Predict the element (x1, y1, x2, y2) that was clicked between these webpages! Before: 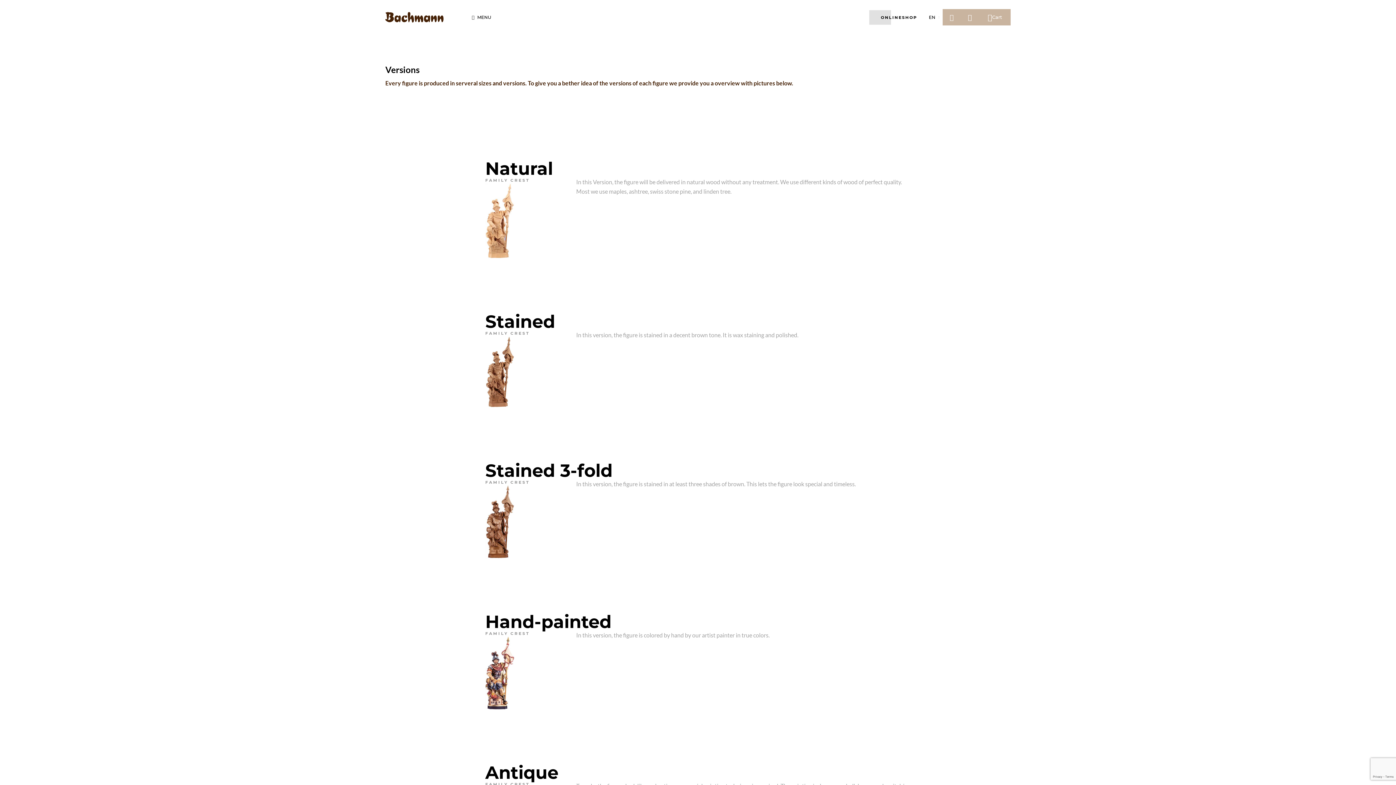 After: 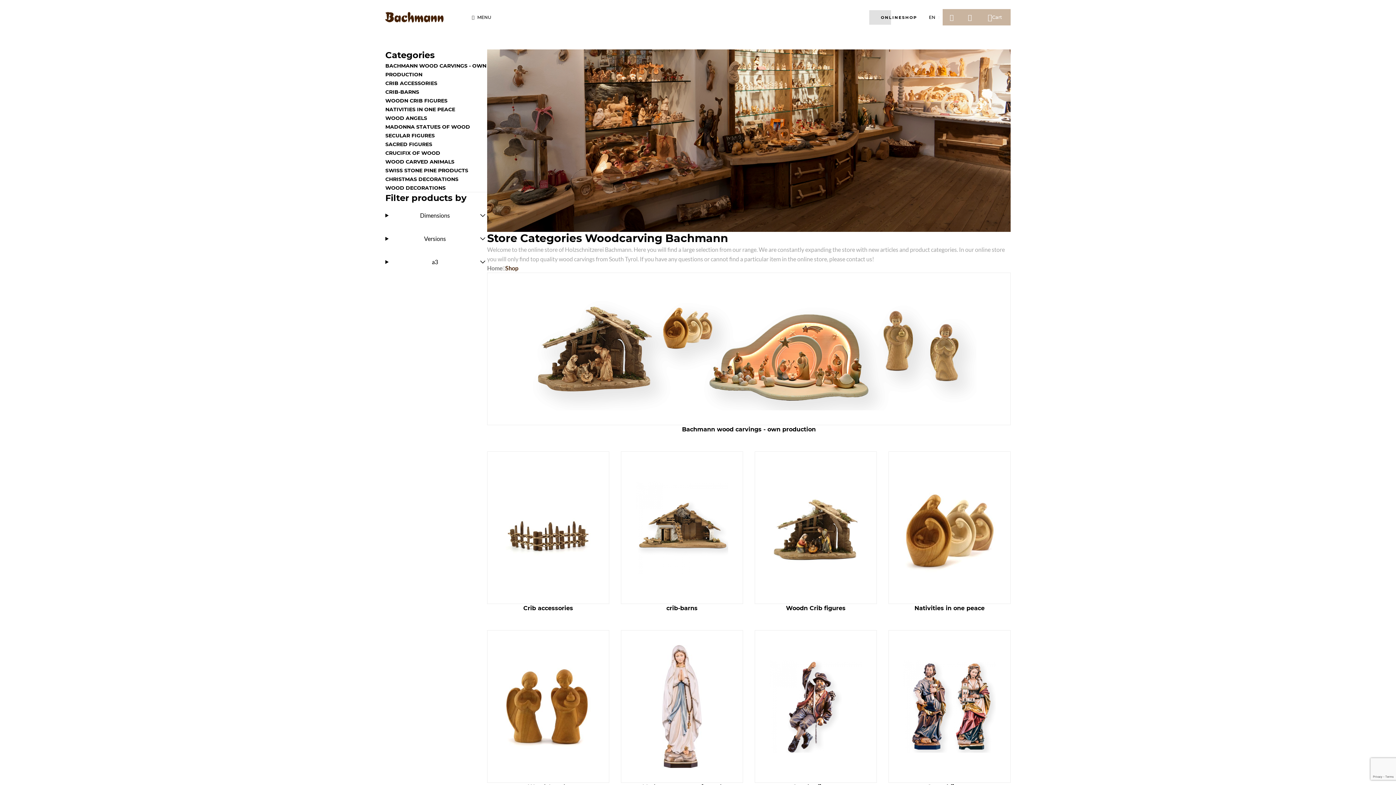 Action: bbox: (869, 10, 929, 24) label: ONLINESHOP